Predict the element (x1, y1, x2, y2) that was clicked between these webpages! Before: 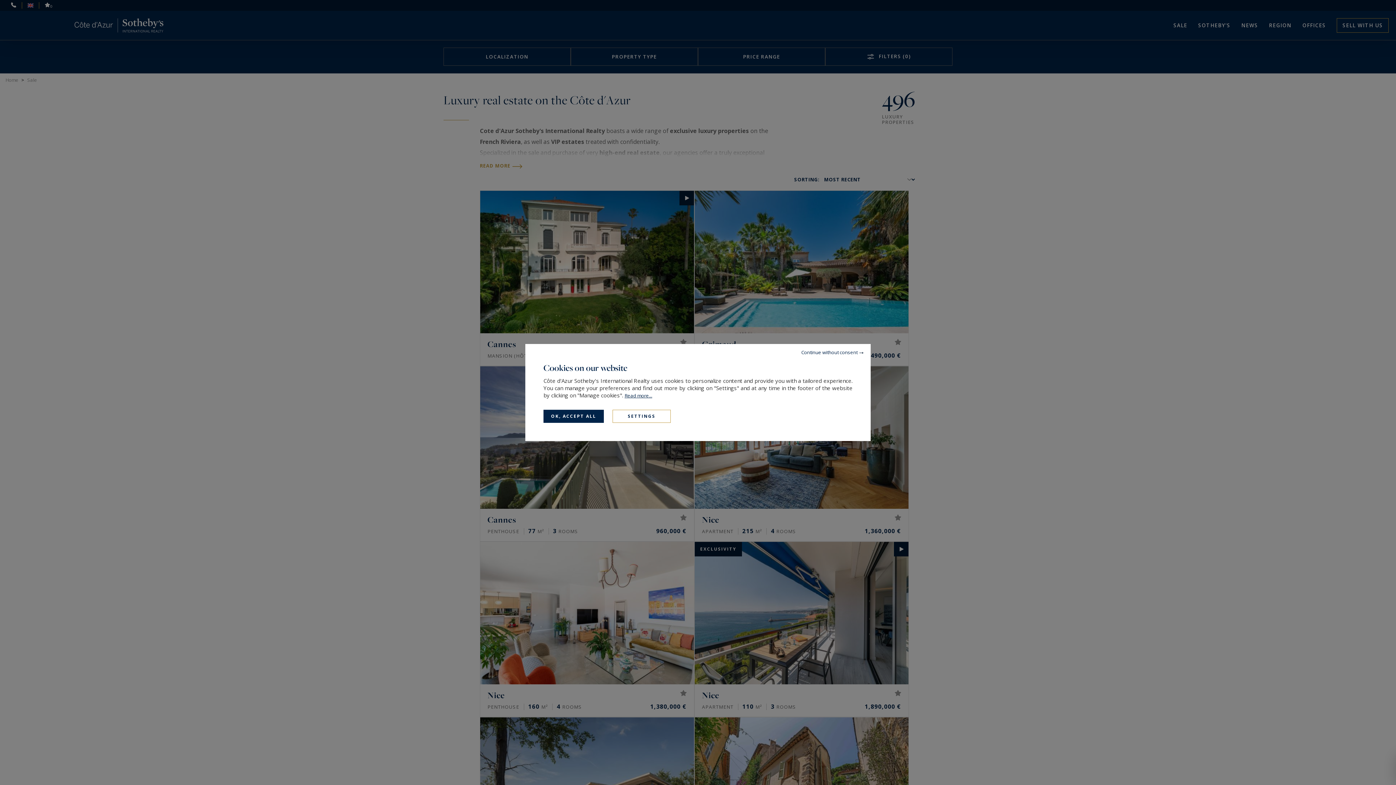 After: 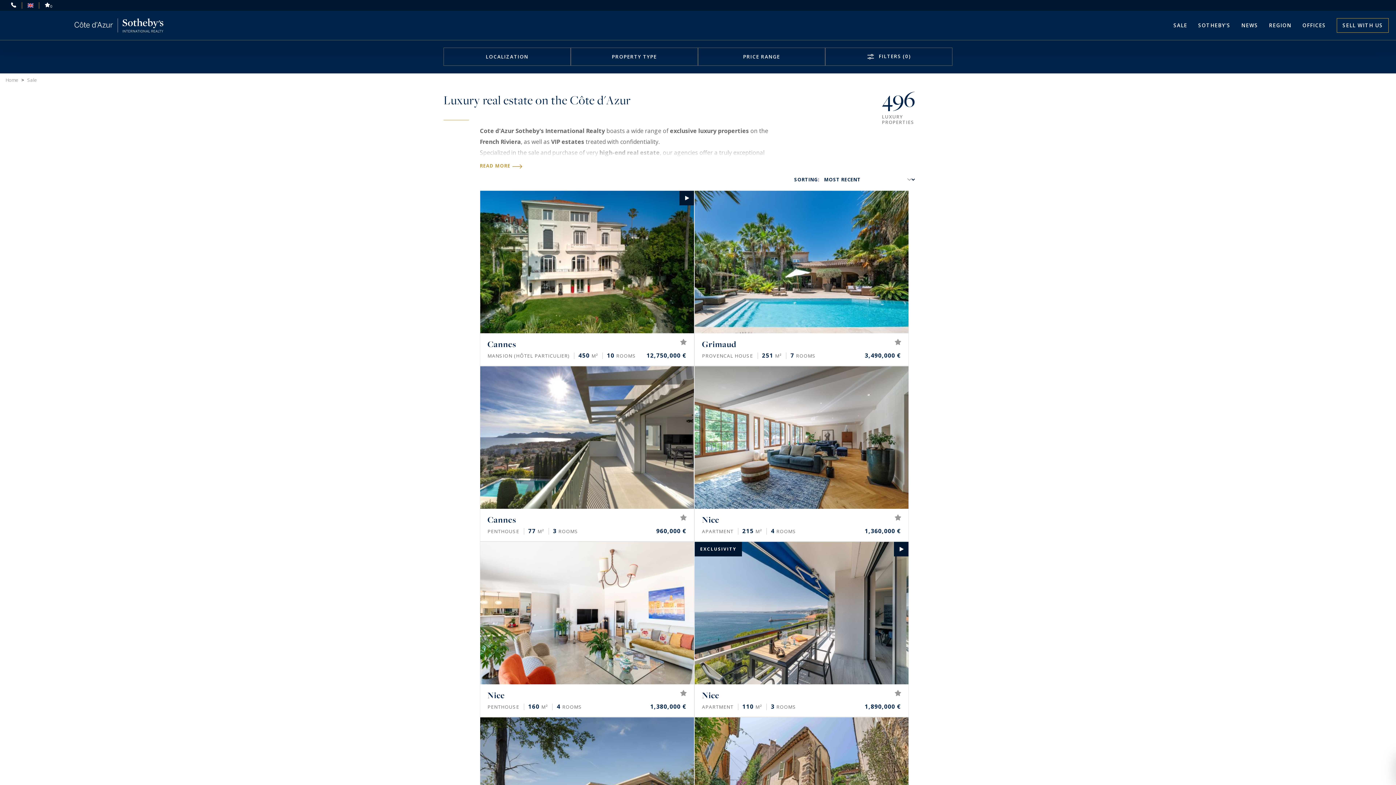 Action: bbox: (794, 344, 870, 360) label: Continue without consent